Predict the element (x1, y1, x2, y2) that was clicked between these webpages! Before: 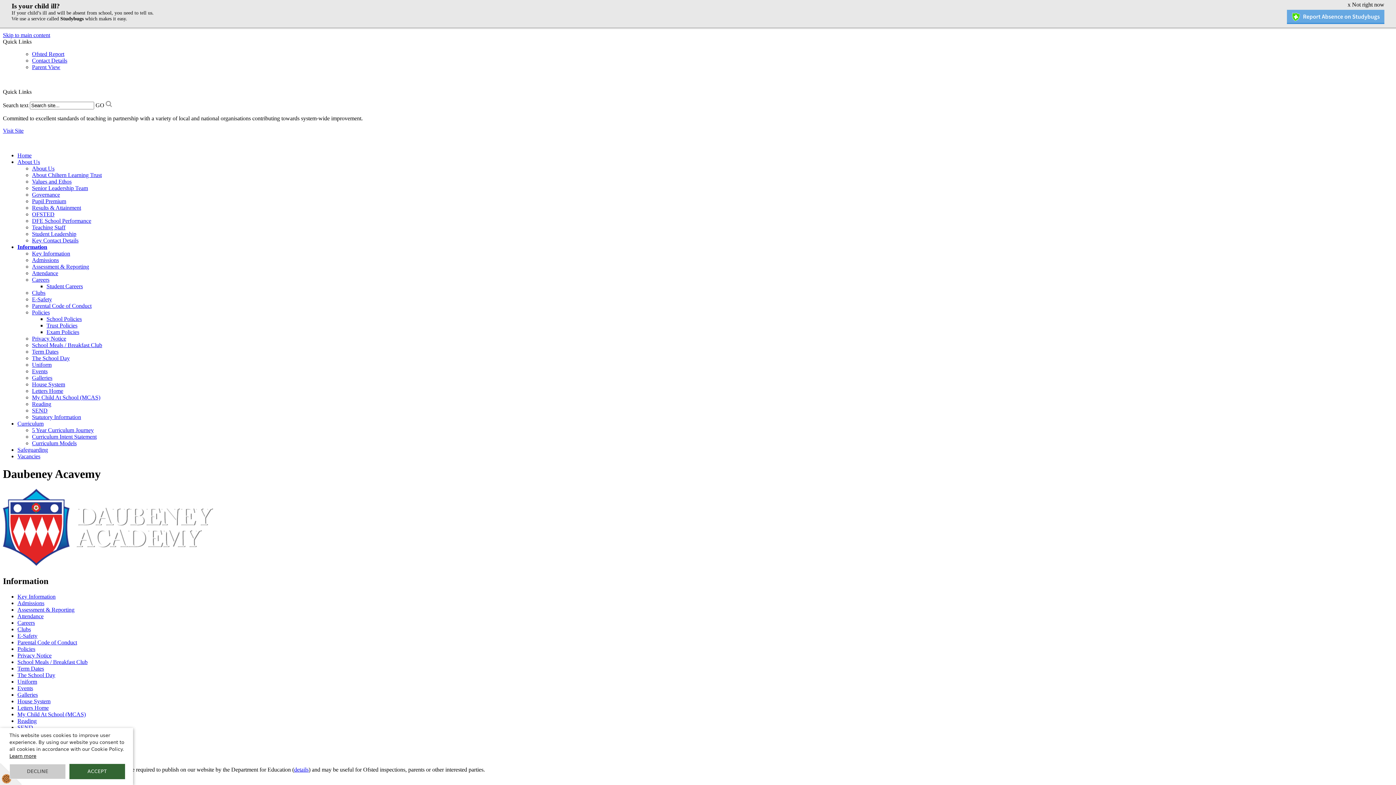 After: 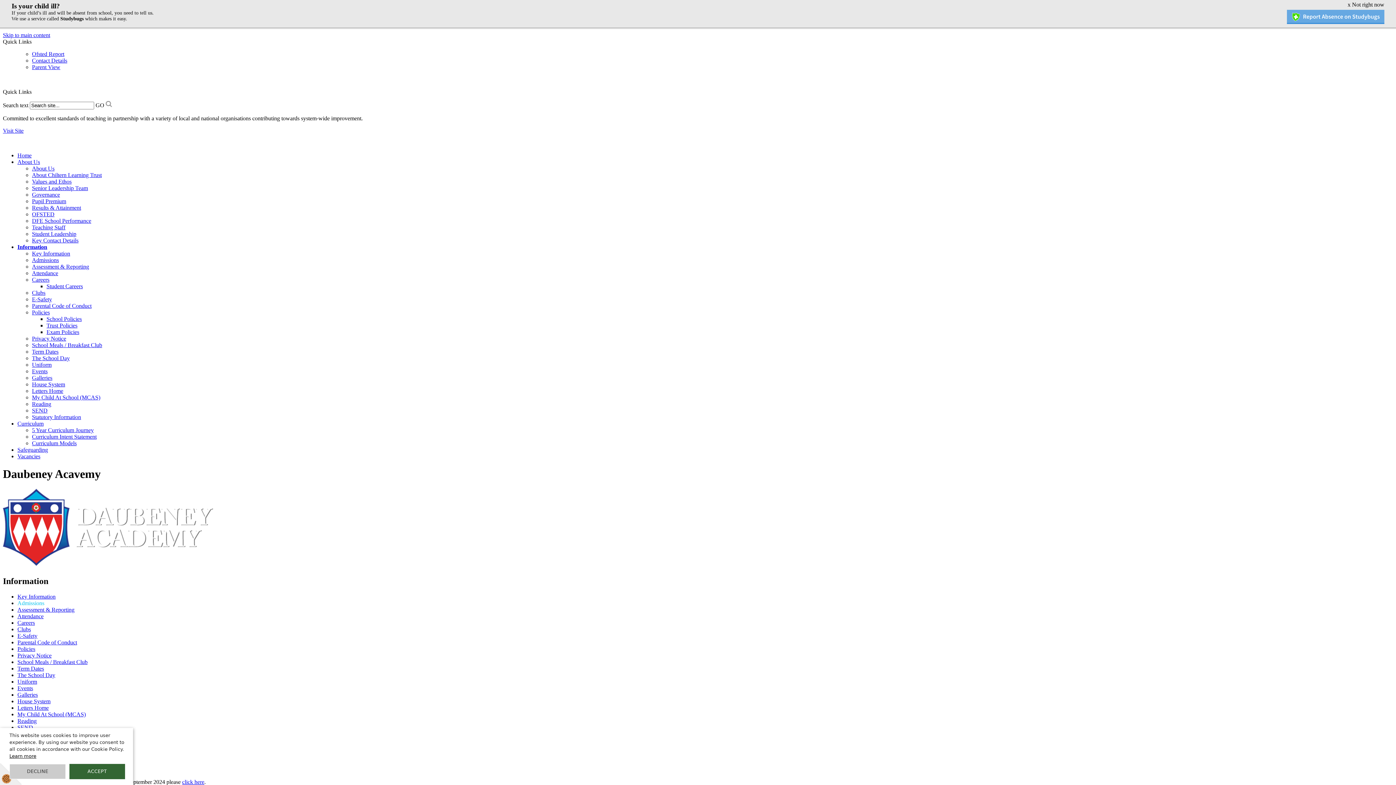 Action: label: Admissions bbox: (32, 257, 58, 263)